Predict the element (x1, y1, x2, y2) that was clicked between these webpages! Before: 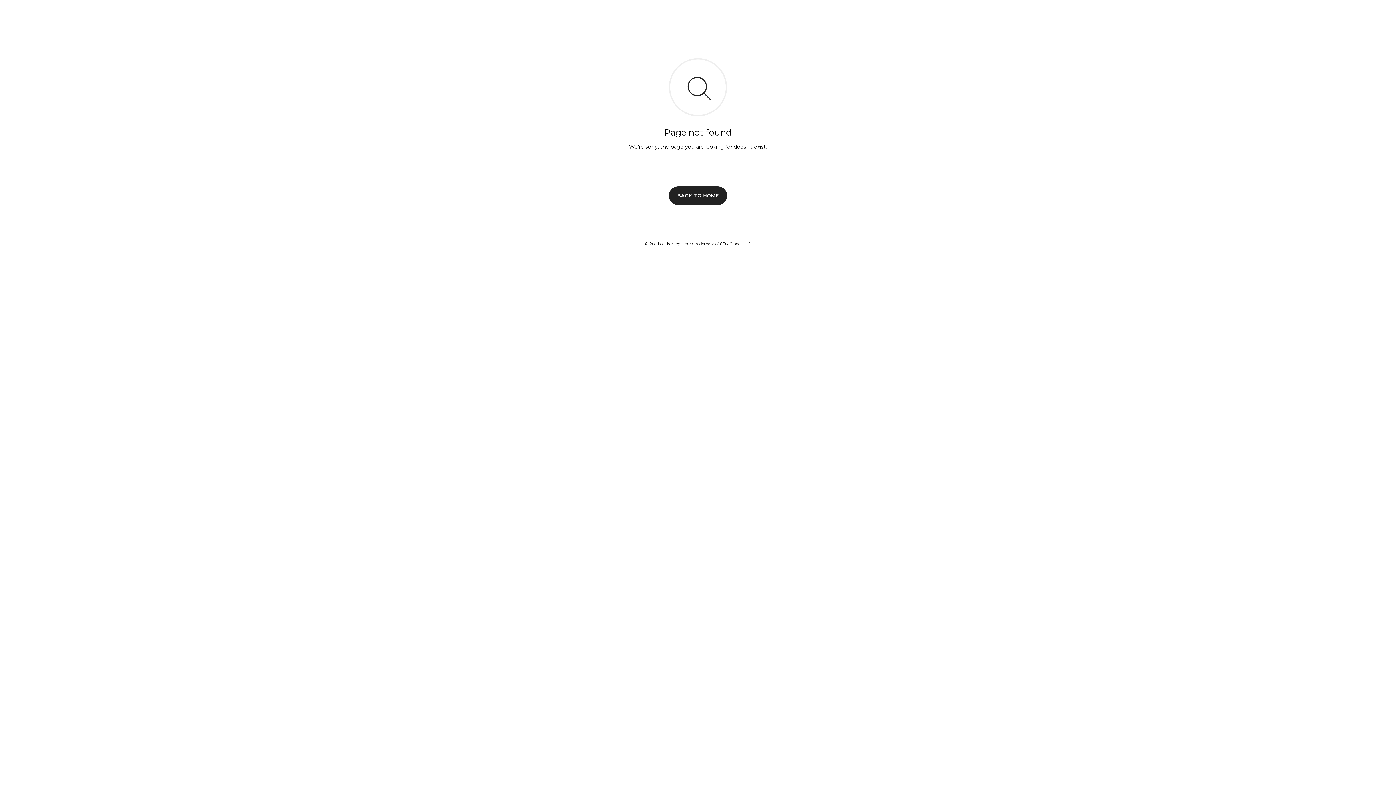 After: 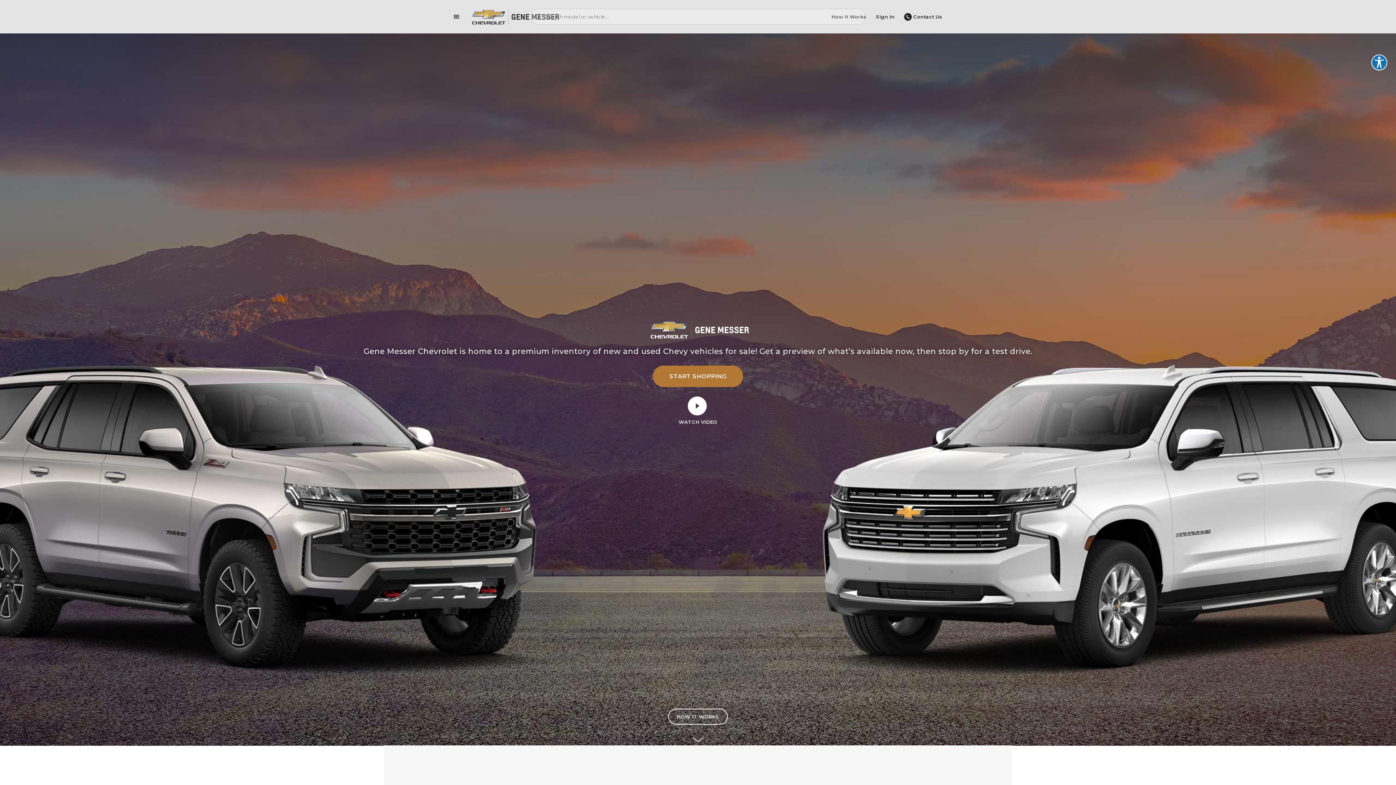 Action: label: BACK TO HOME bbox: (669, 186, 727, 204)